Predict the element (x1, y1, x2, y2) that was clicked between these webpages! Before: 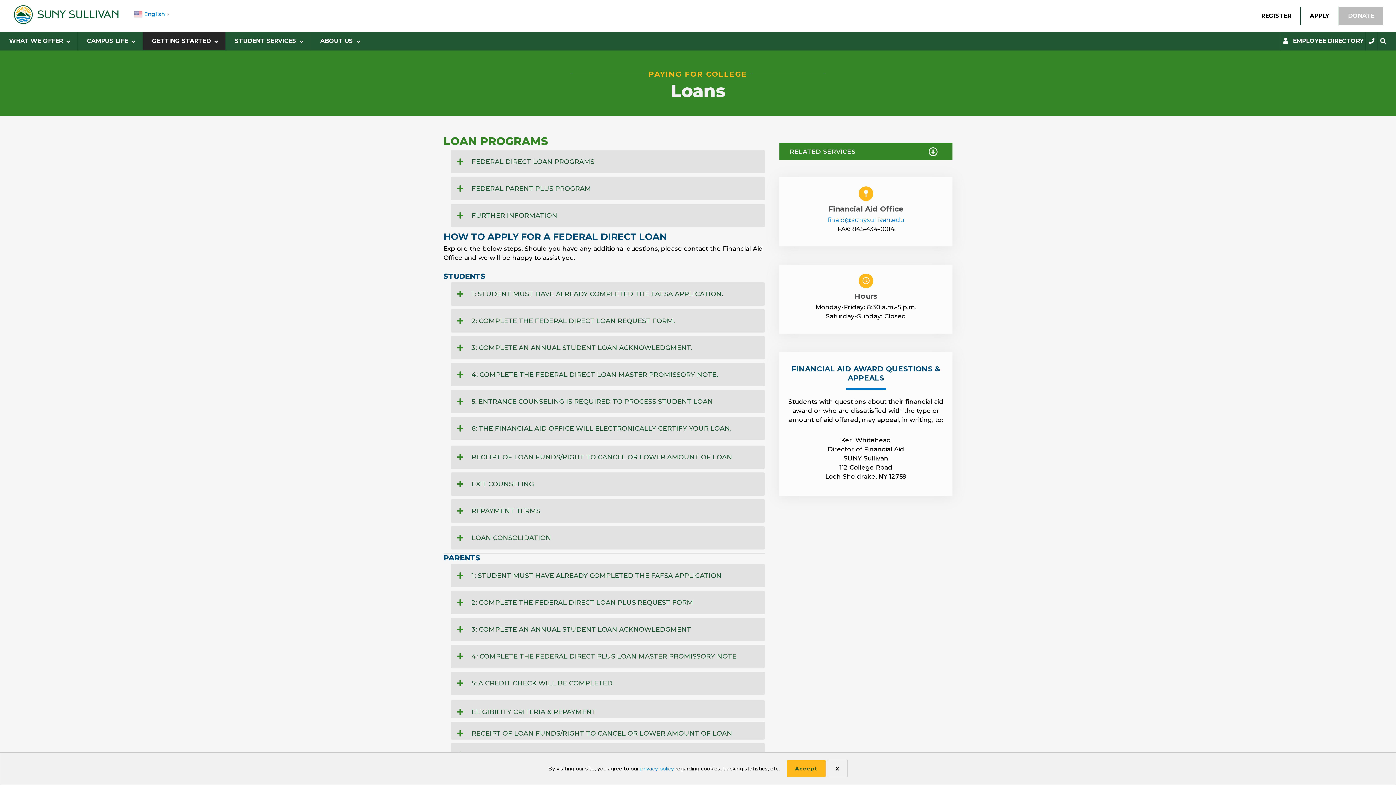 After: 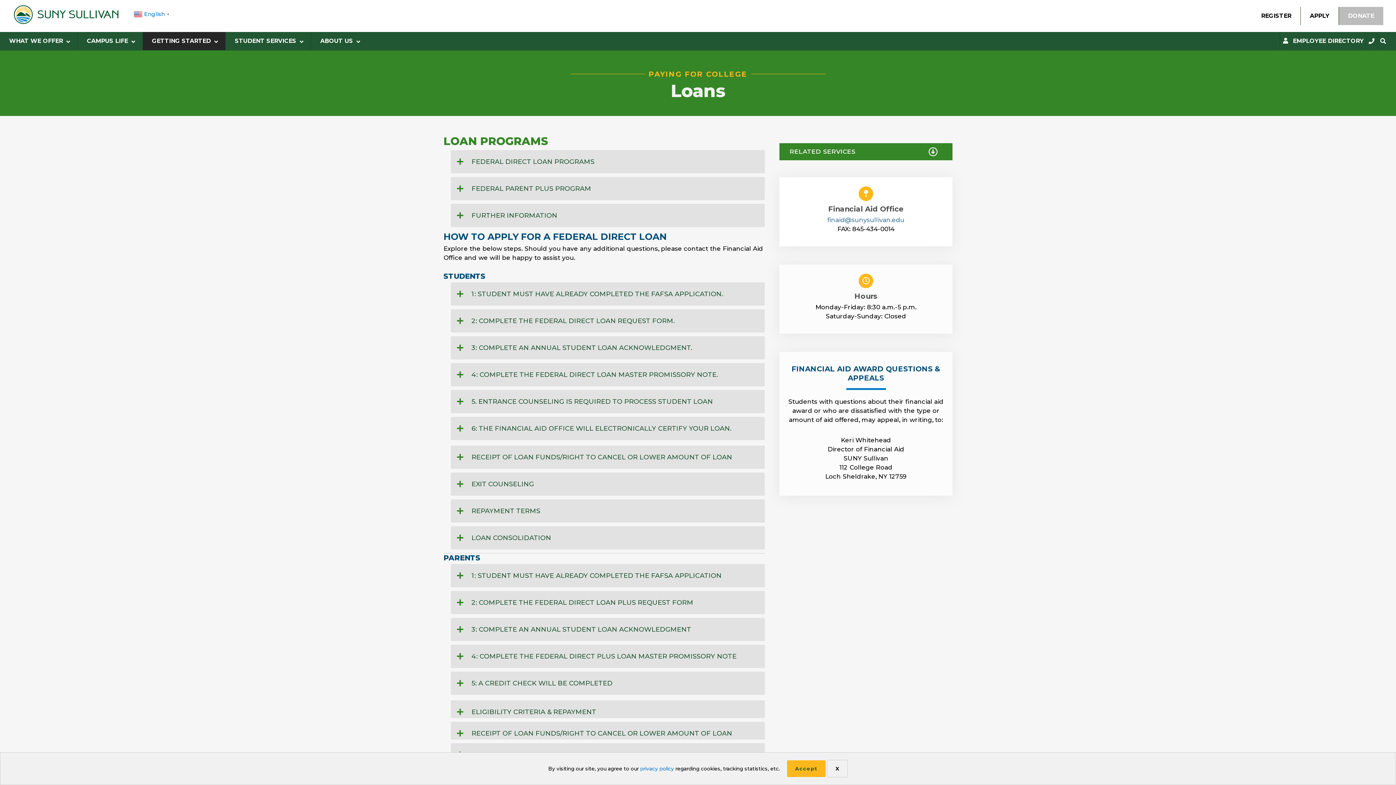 Action: bbox: (827, 216, 904, 223) label: finaid@sunysullivan.edu